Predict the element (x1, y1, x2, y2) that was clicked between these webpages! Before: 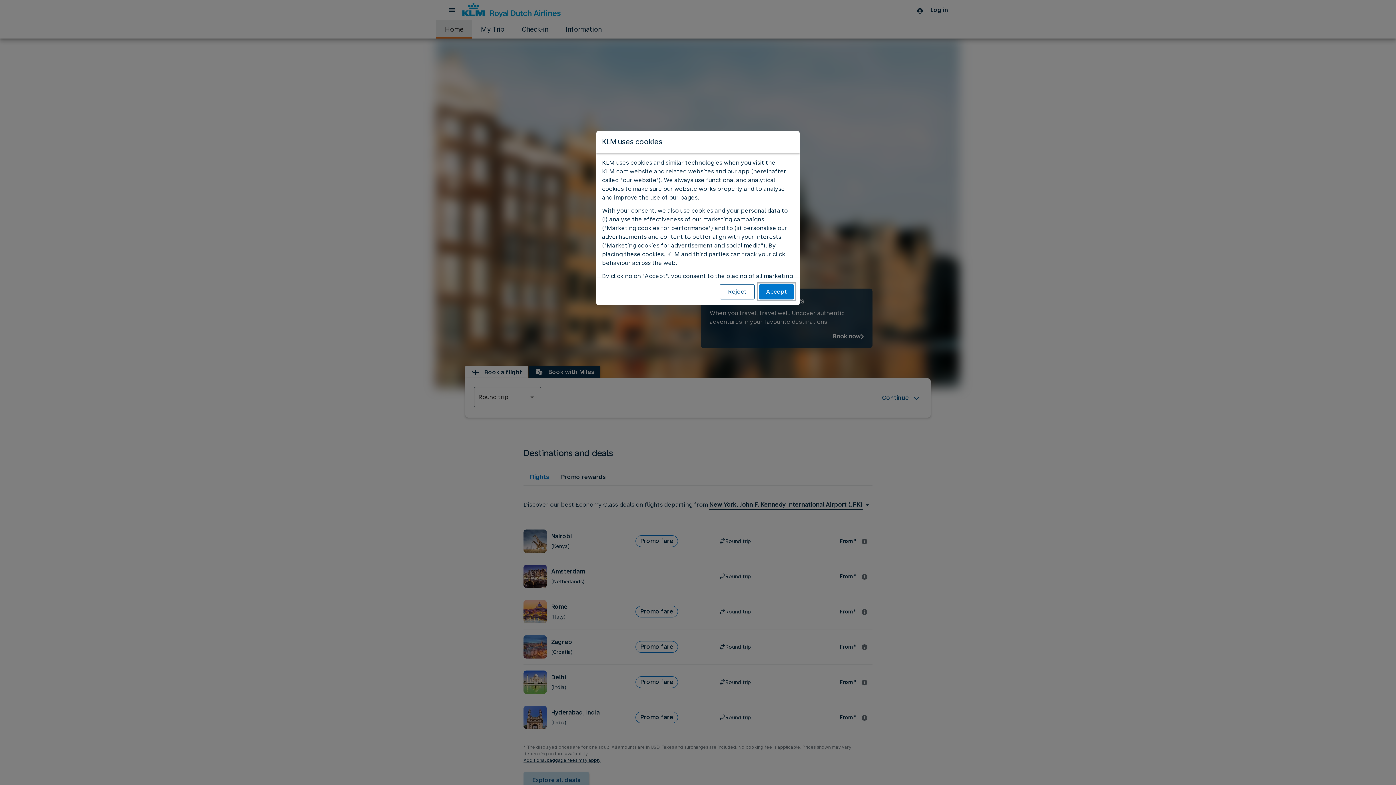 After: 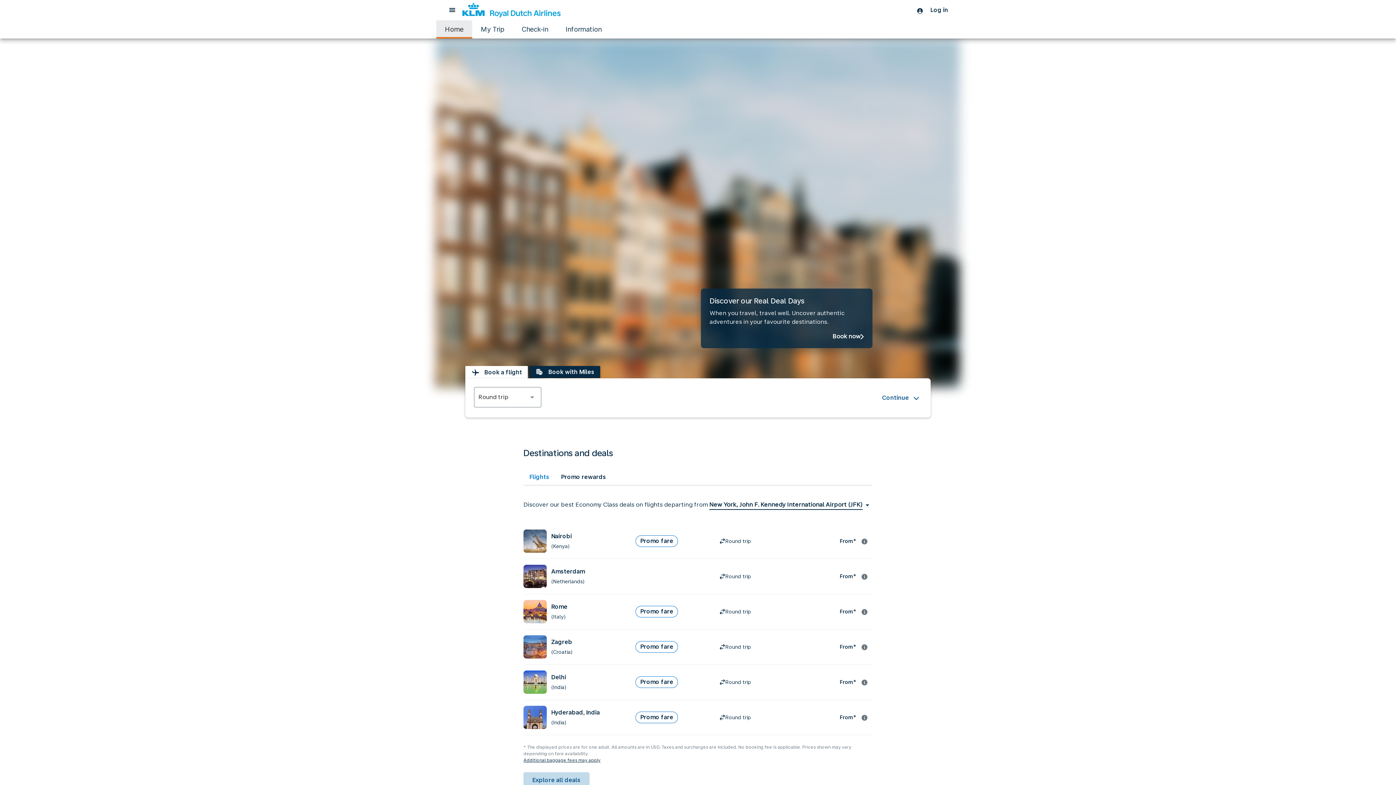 Action: label: Reject bbox: (720, 284, 754, 299)